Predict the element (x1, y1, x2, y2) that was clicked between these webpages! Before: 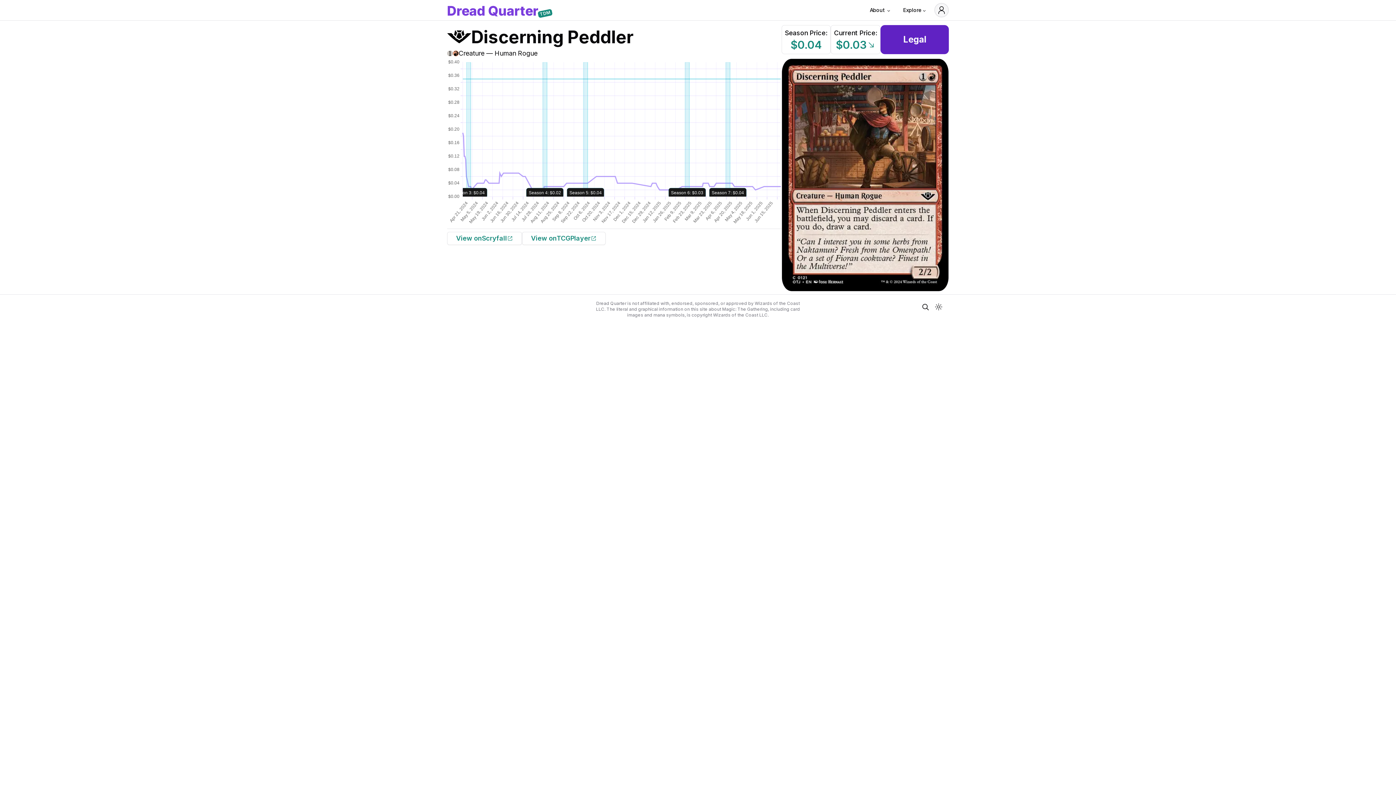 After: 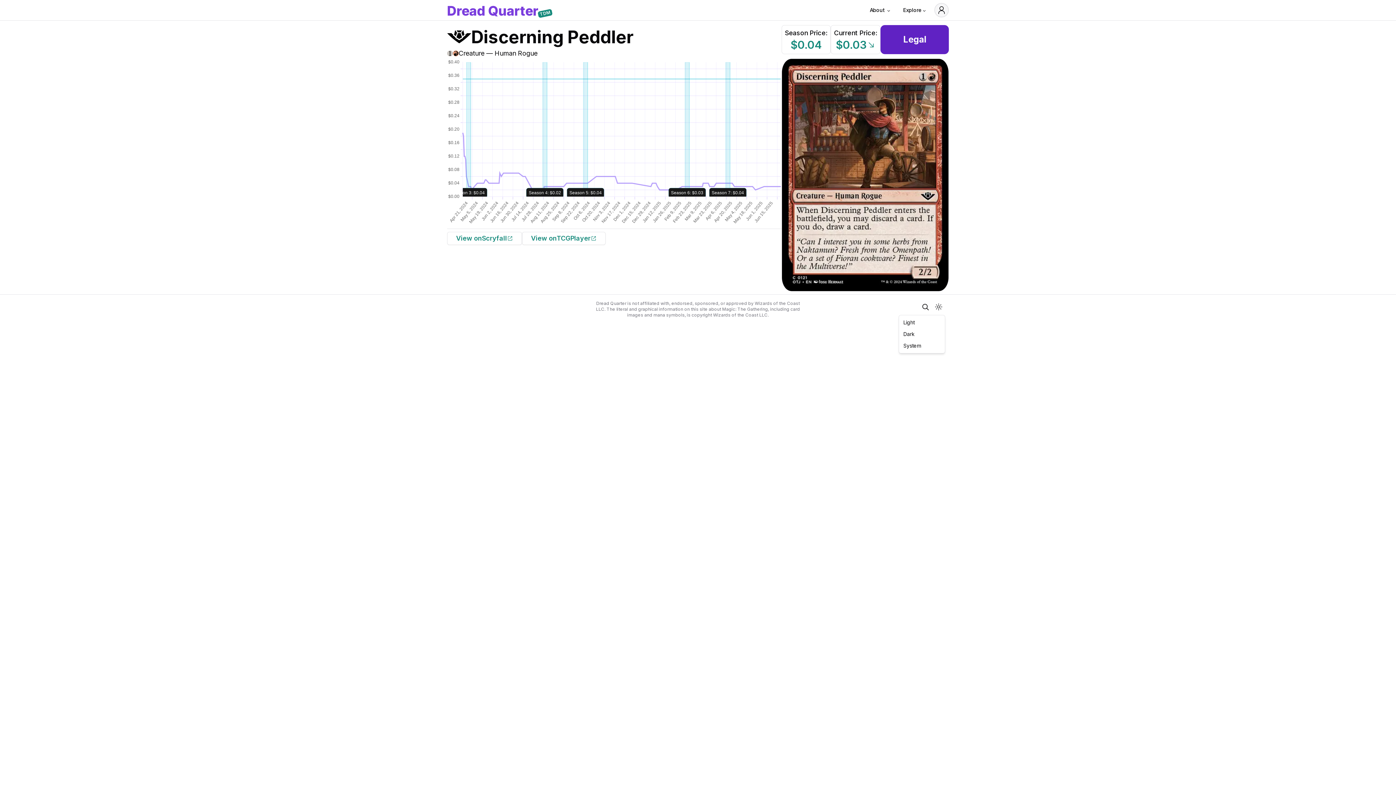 Action: bbox: (932, 300, 945, 313) label: Toggle theme